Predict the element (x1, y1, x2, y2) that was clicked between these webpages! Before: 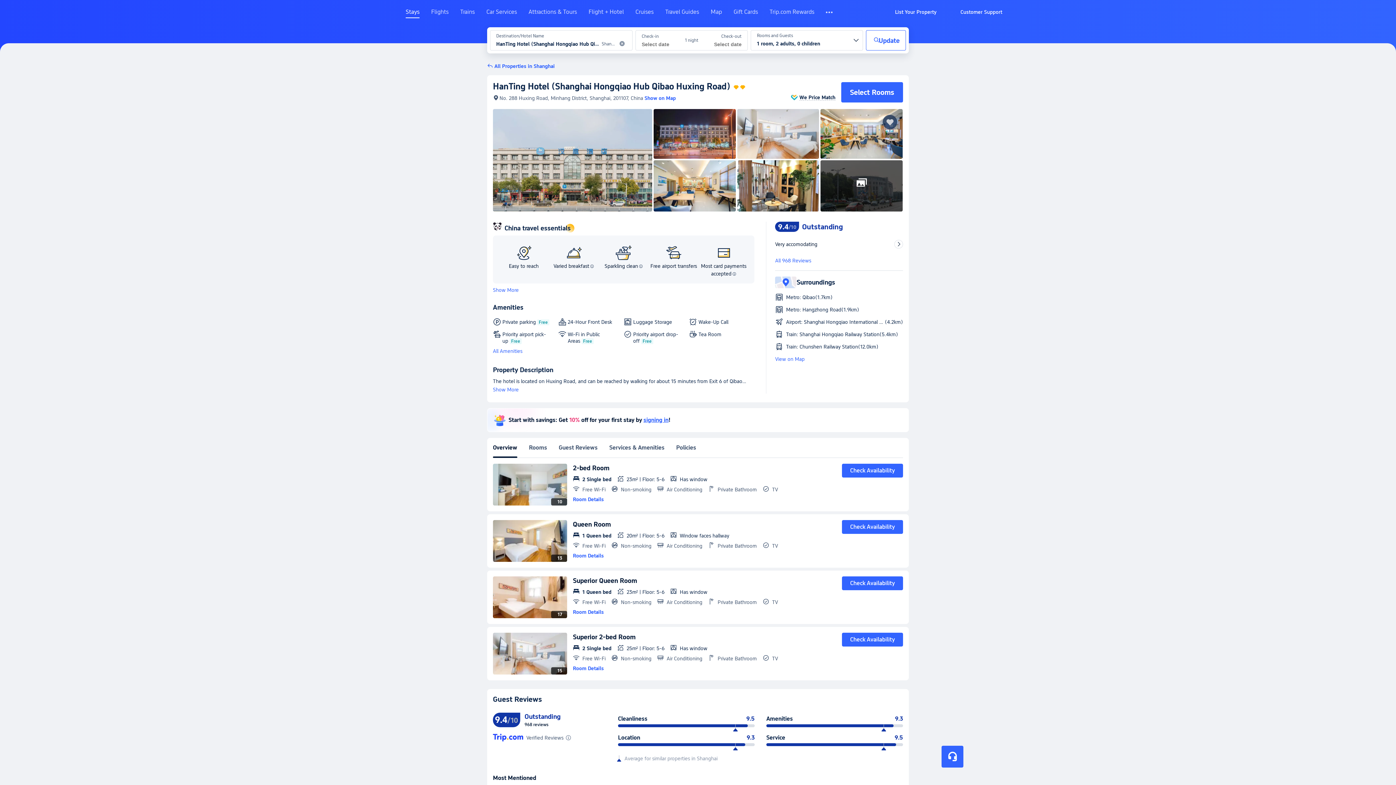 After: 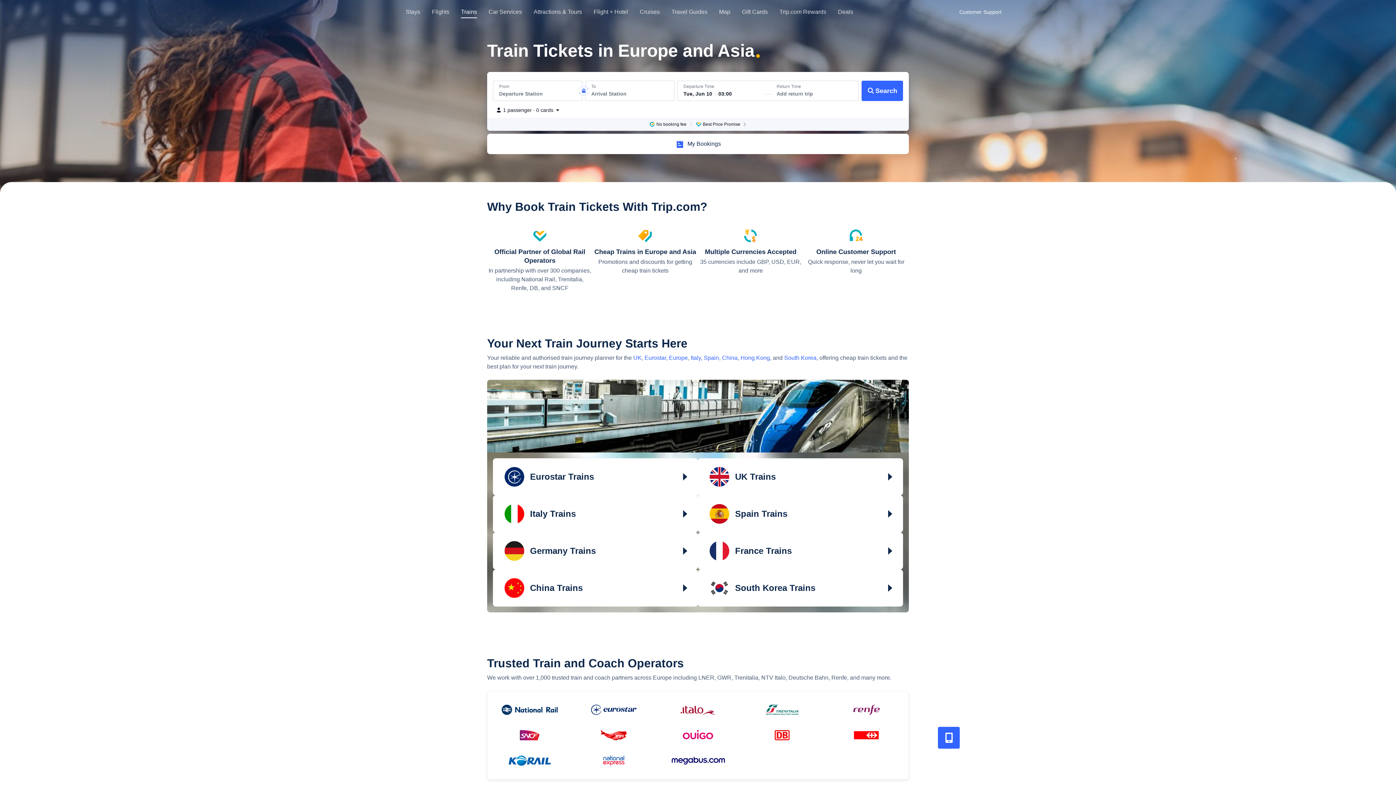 Action: bbox: (460, 8, 474, 21) label: Trains